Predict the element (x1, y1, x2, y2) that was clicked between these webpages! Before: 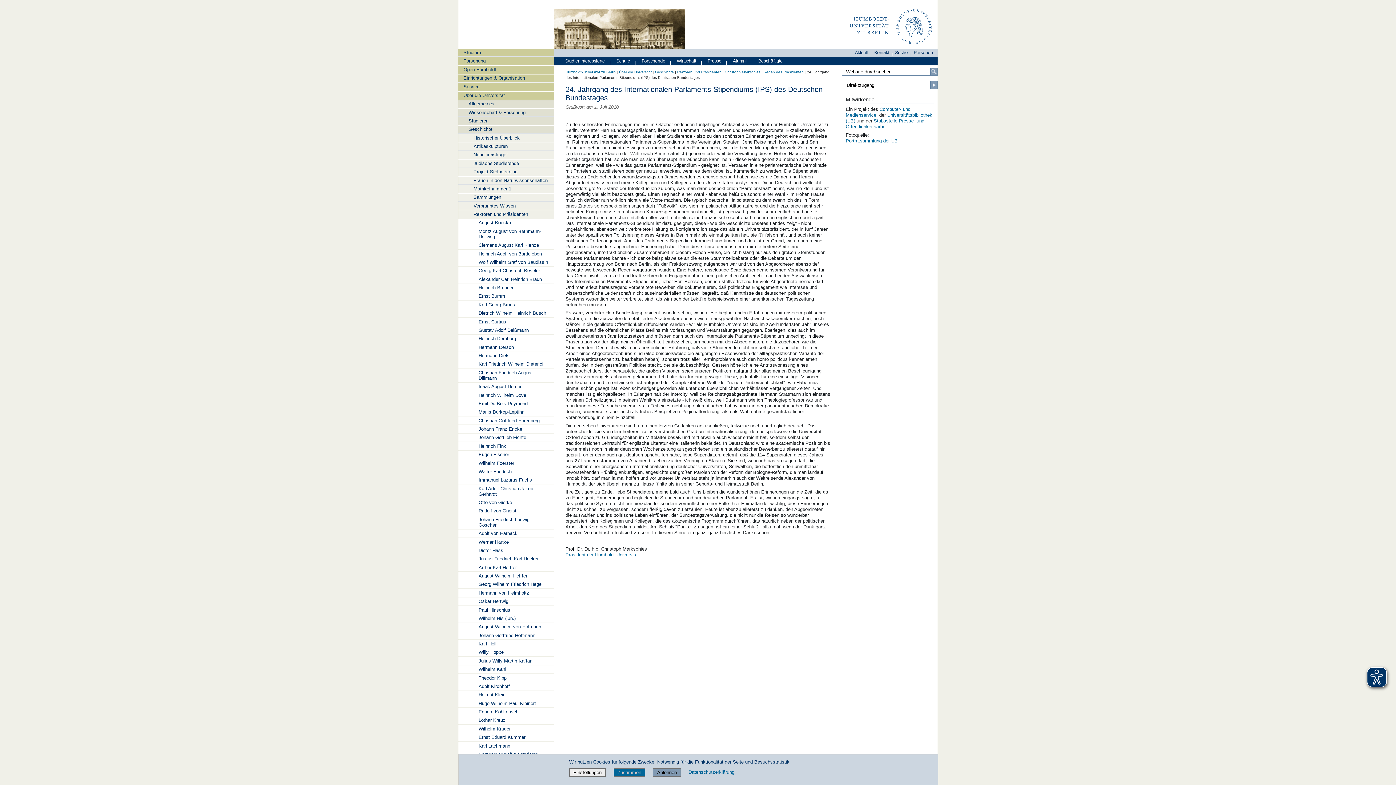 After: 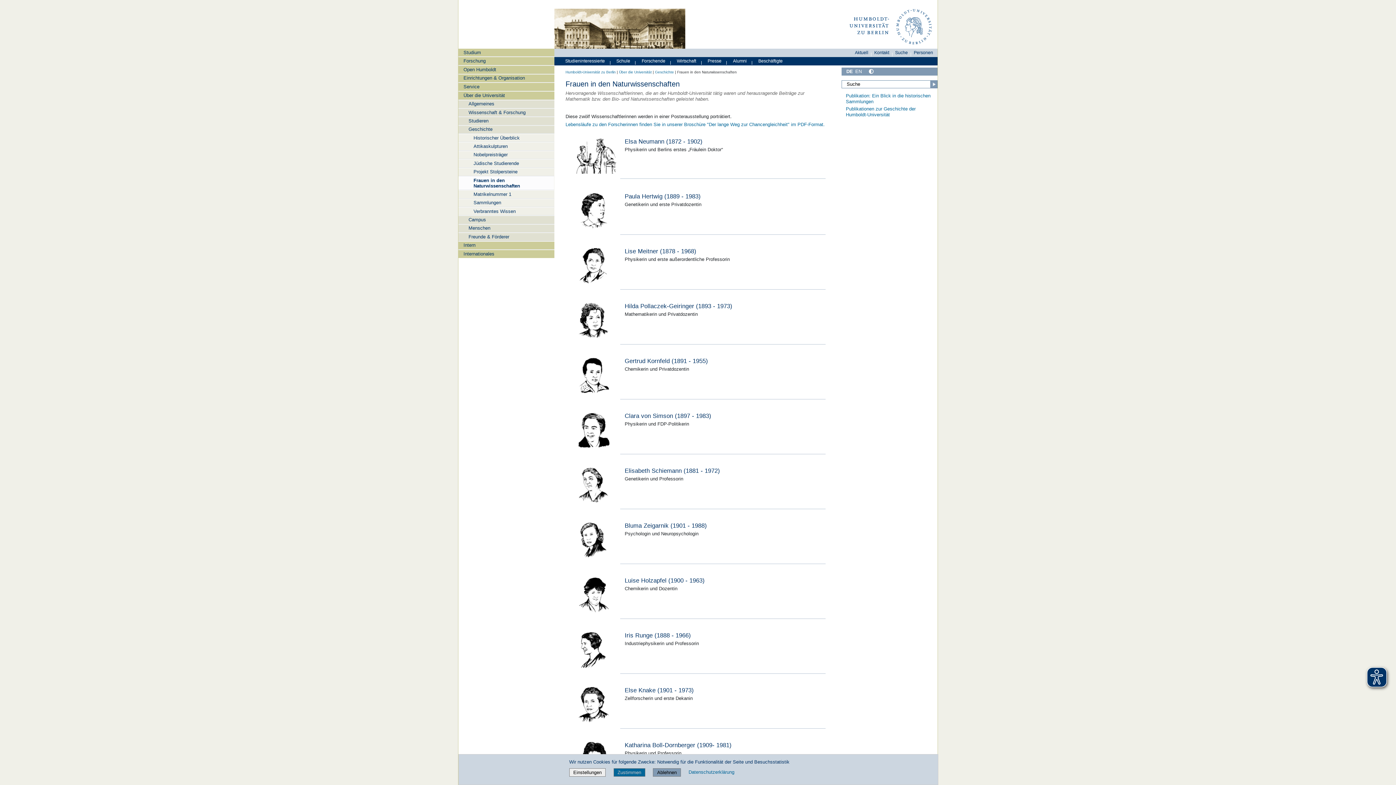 Action: label: Frauen in den Naturwissenschaften bbox: (458, 176, 554, 184)